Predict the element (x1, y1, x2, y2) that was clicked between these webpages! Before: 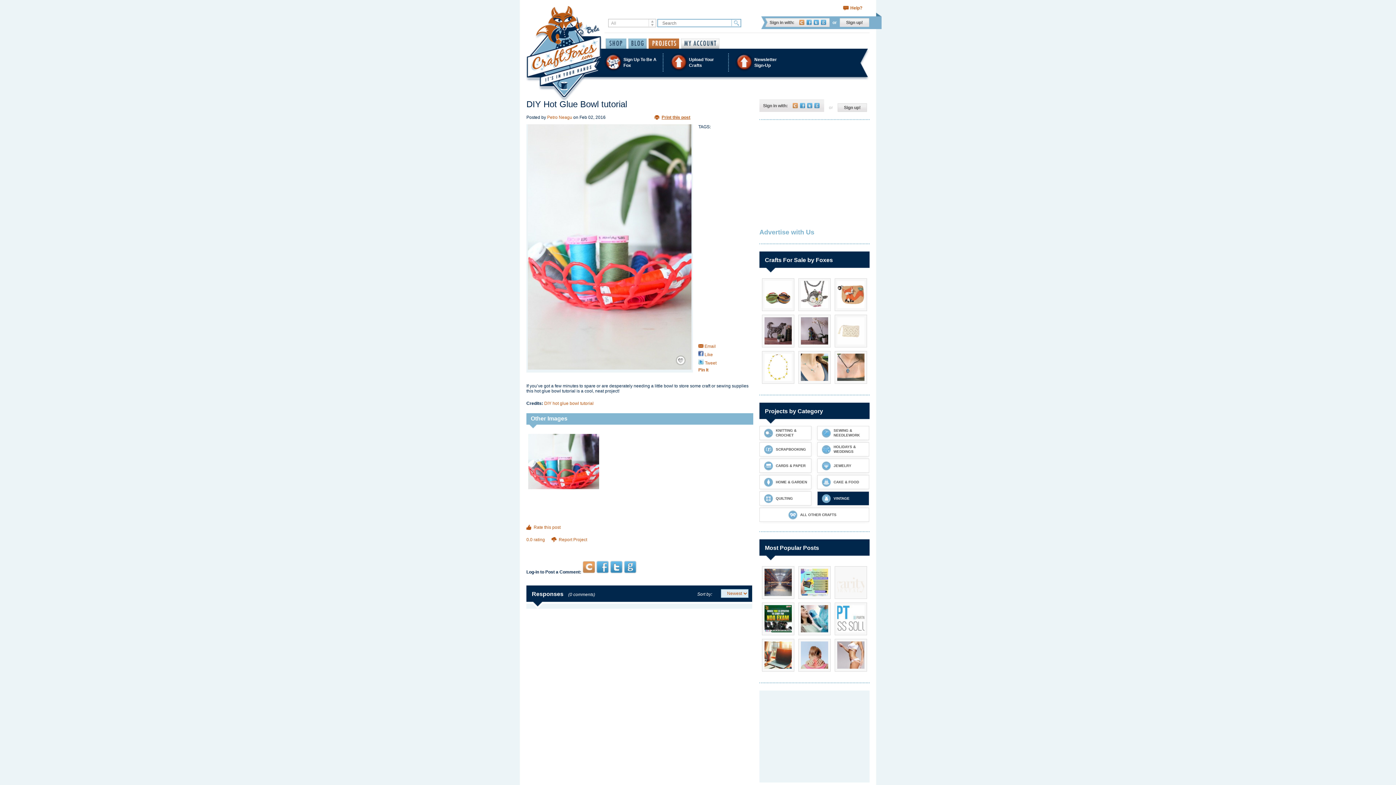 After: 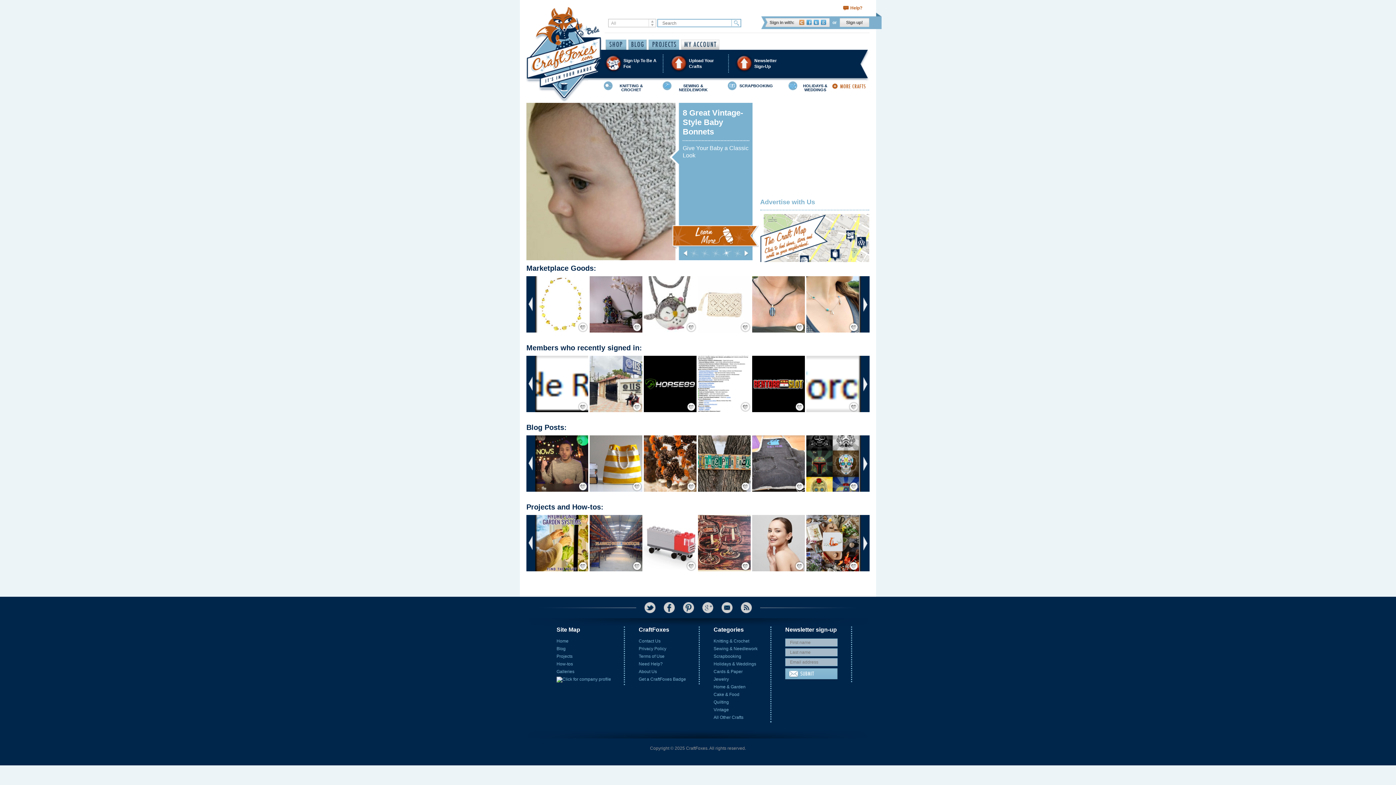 Action: bbox: (525, 5, 602, 101)